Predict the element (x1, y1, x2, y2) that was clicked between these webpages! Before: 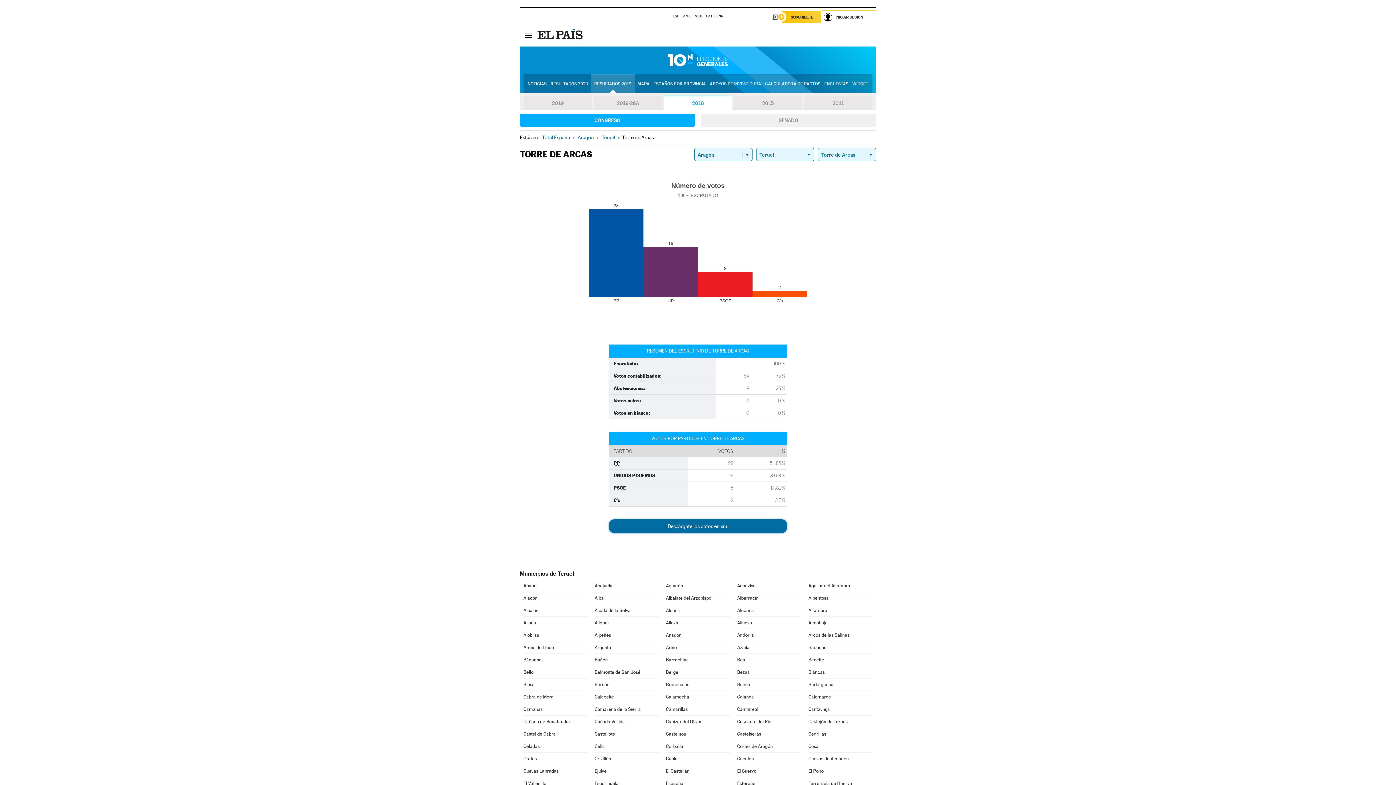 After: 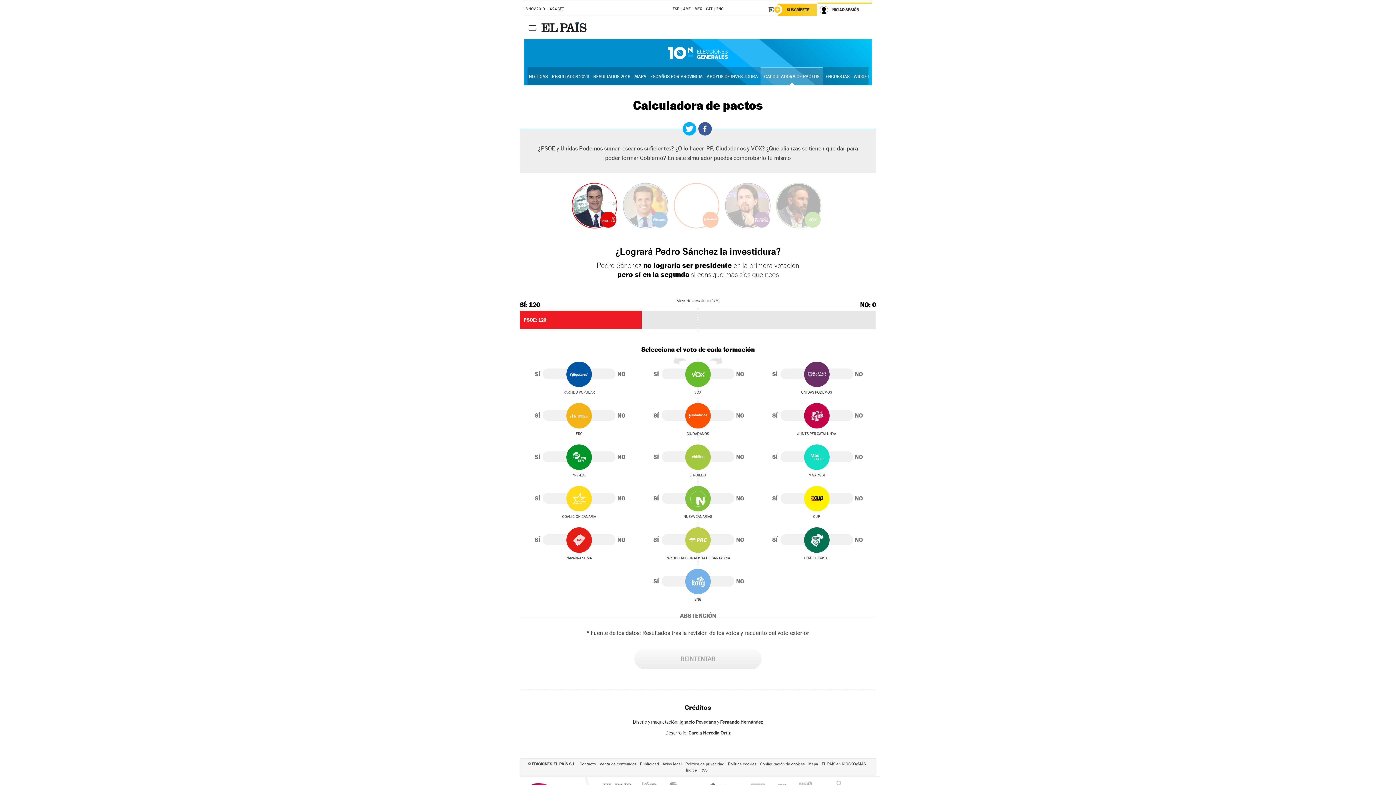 Action: label: CALCULADORA DE PACTOS bbox: (763, 75, 822, 92)